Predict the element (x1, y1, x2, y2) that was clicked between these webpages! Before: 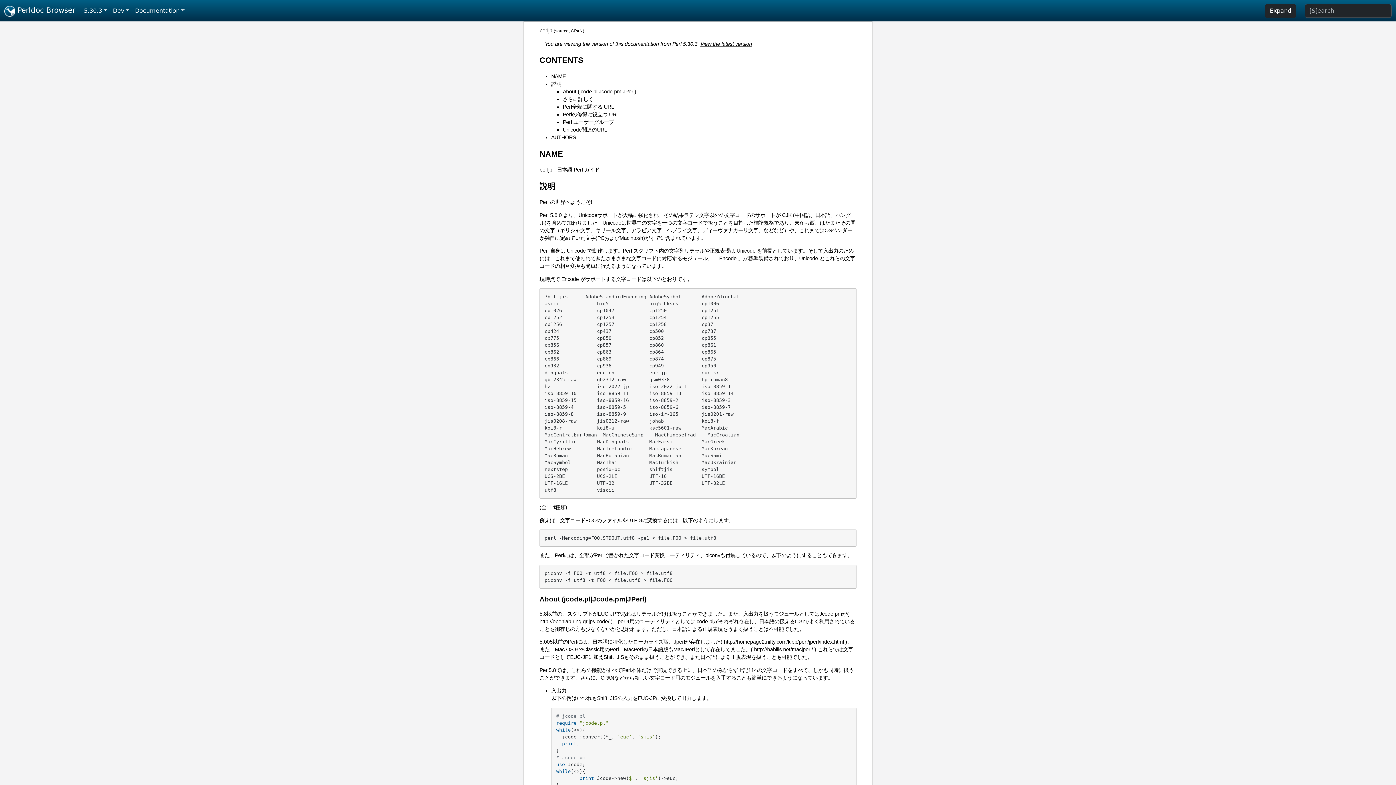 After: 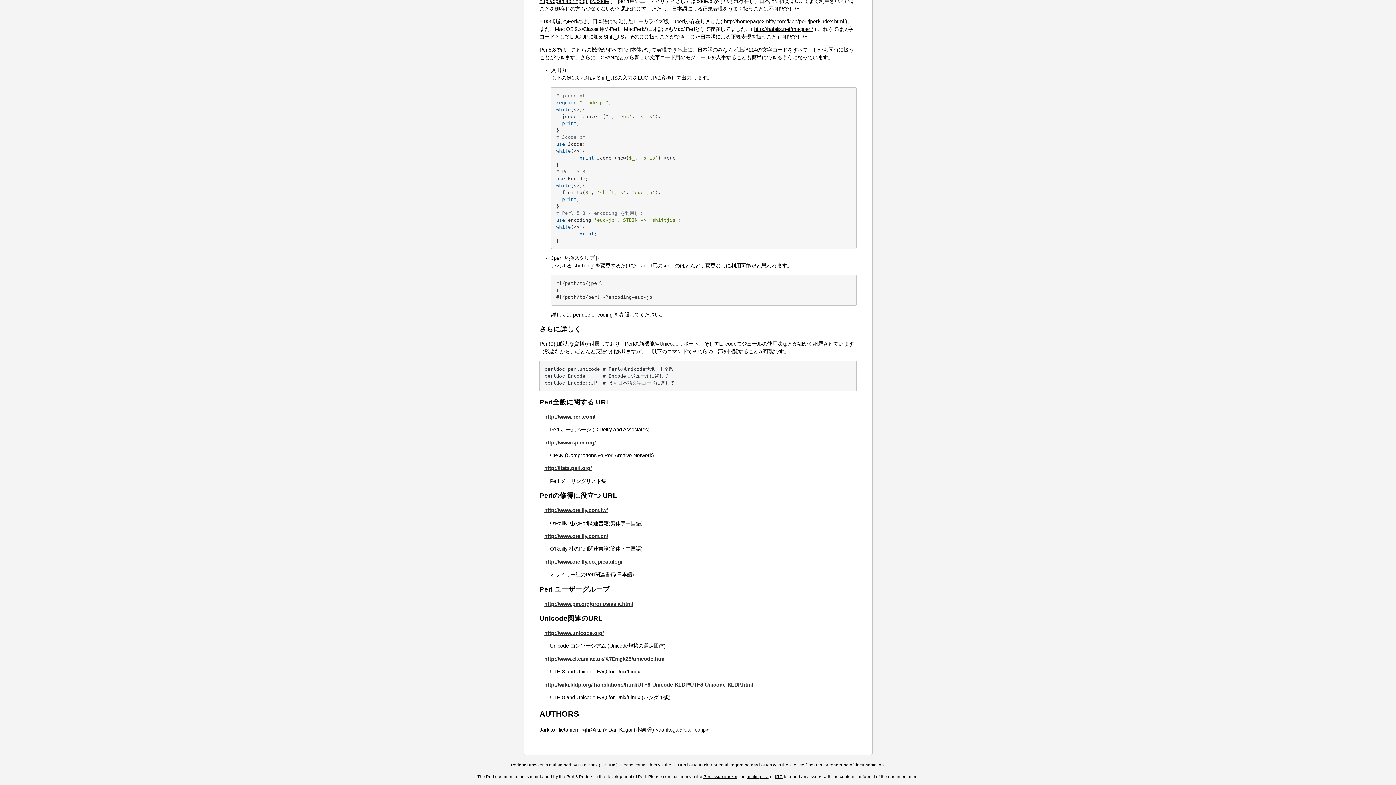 Action: label: さらに詳しく bbox: (562, 96, 593, 102)